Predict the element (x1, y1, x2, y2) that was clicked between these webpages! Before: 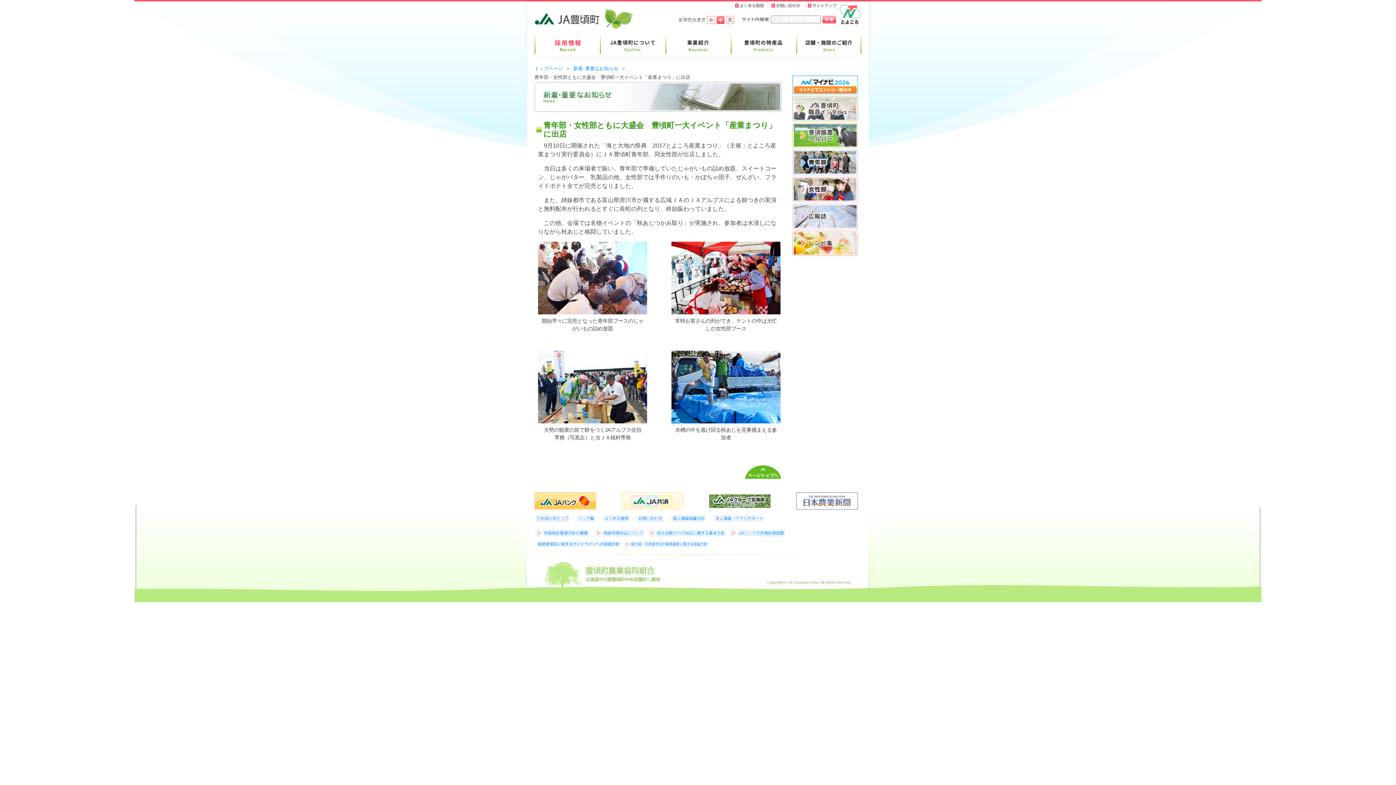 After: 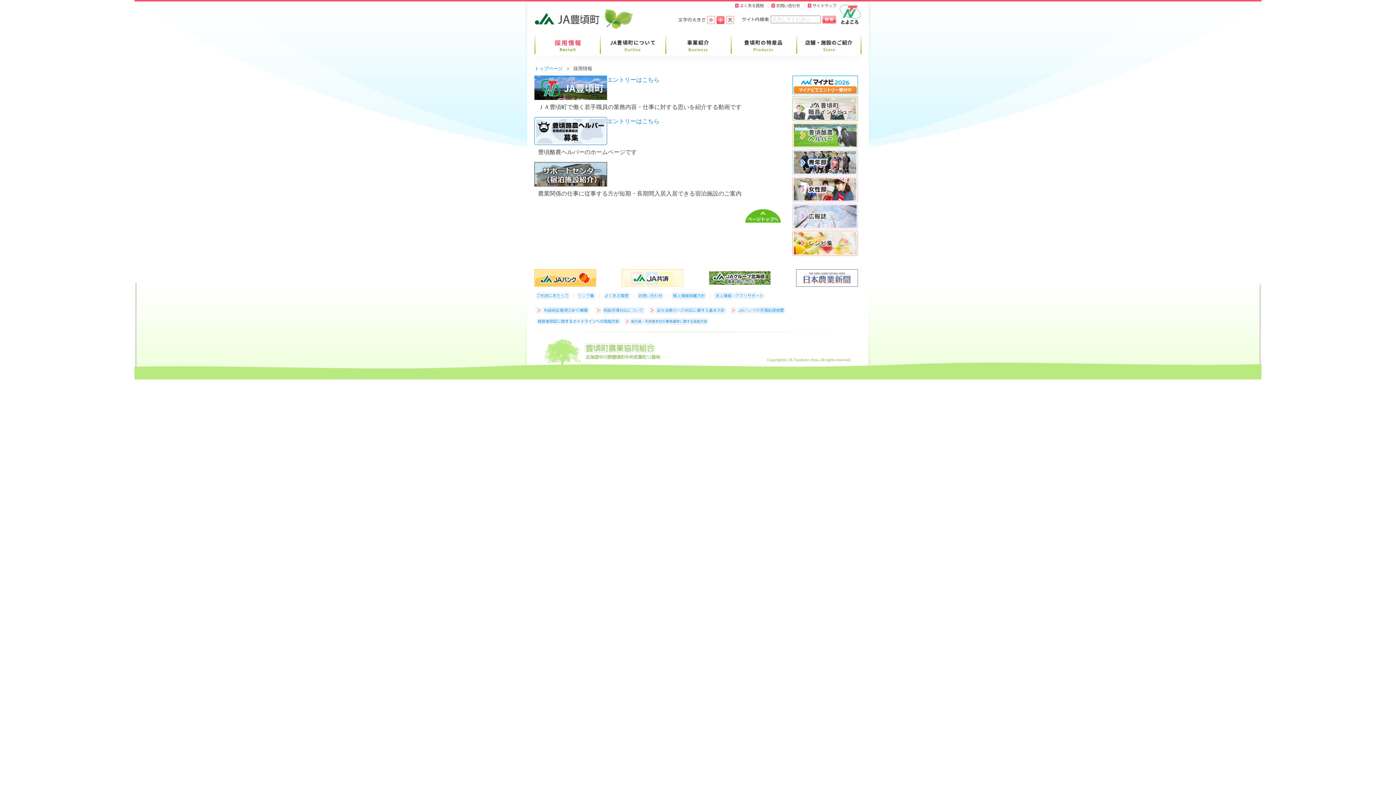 Action: bbox: (534, 34, 600, 55)